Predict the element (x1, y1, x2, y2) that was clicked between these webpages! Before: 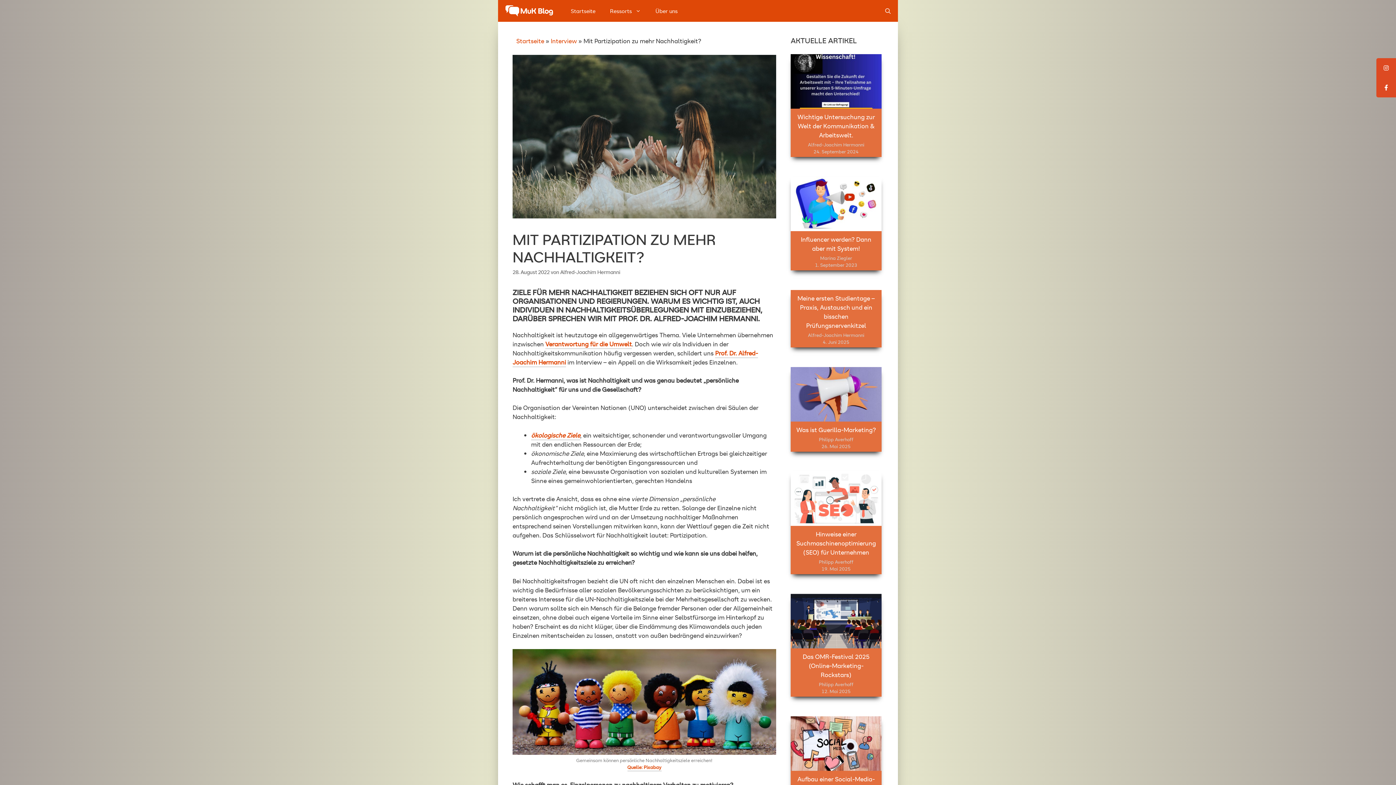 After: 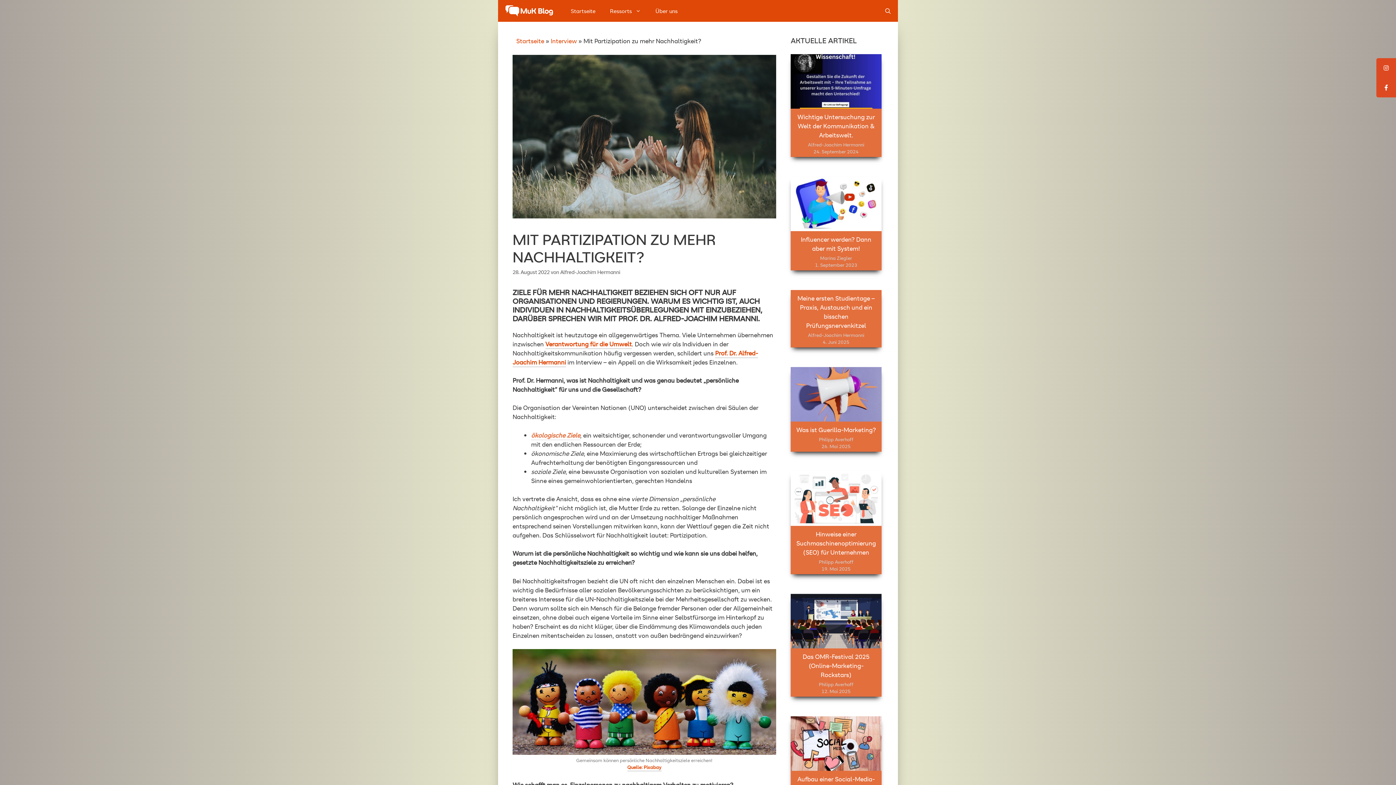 Action: label: ökologische Ziele bbox: (531, 431, 580, 440)